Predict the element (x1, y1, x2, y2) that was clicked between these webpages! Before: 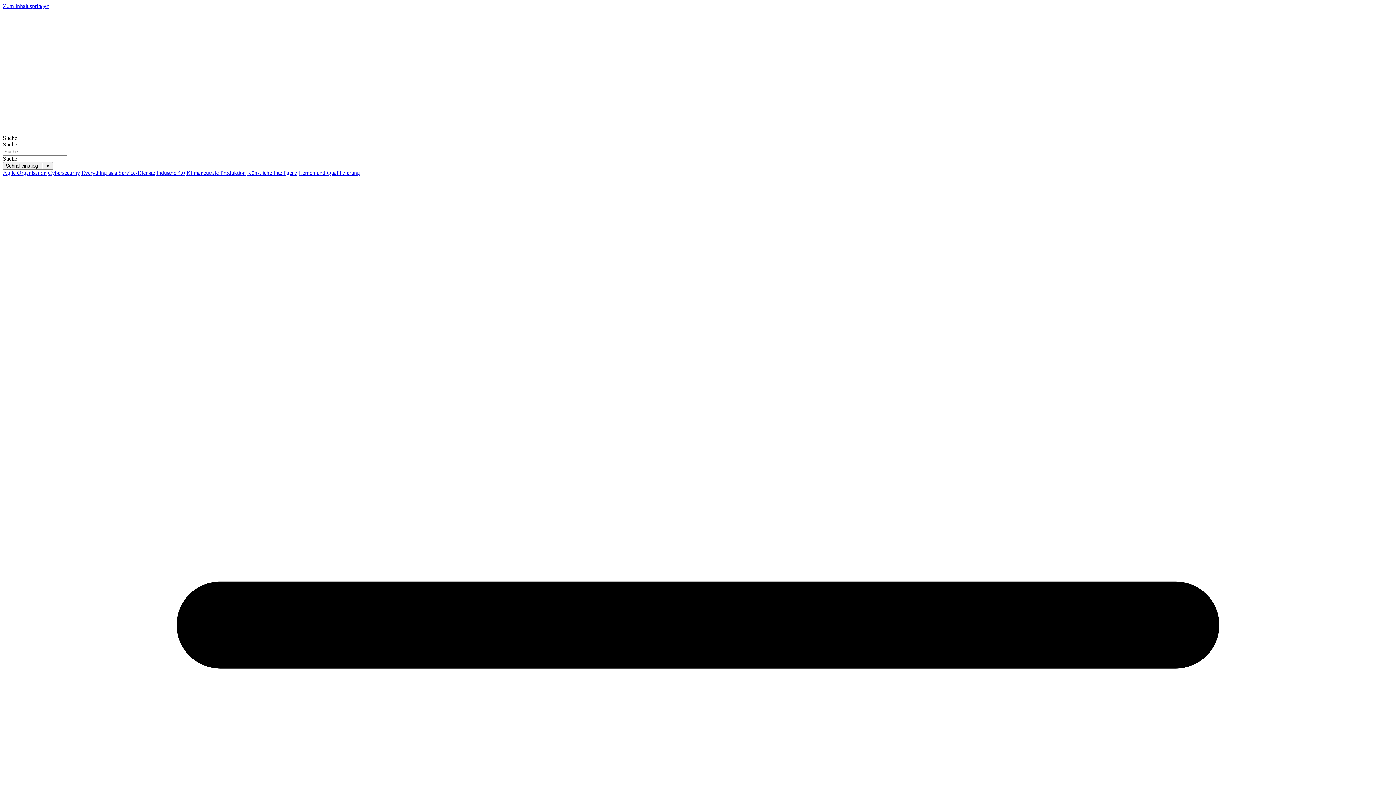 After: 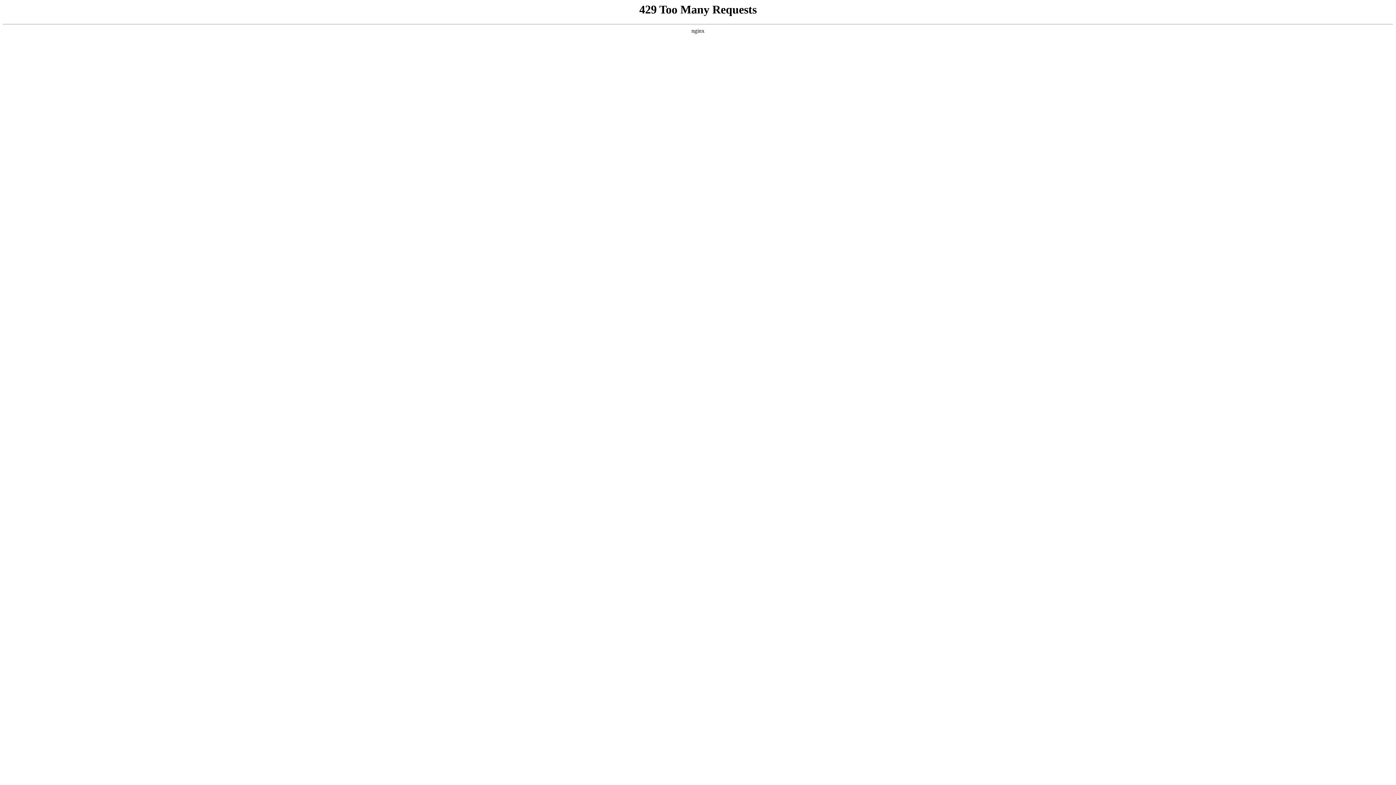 Action: bbox: (156, 169, 185, 176) label: Industrie 4.0